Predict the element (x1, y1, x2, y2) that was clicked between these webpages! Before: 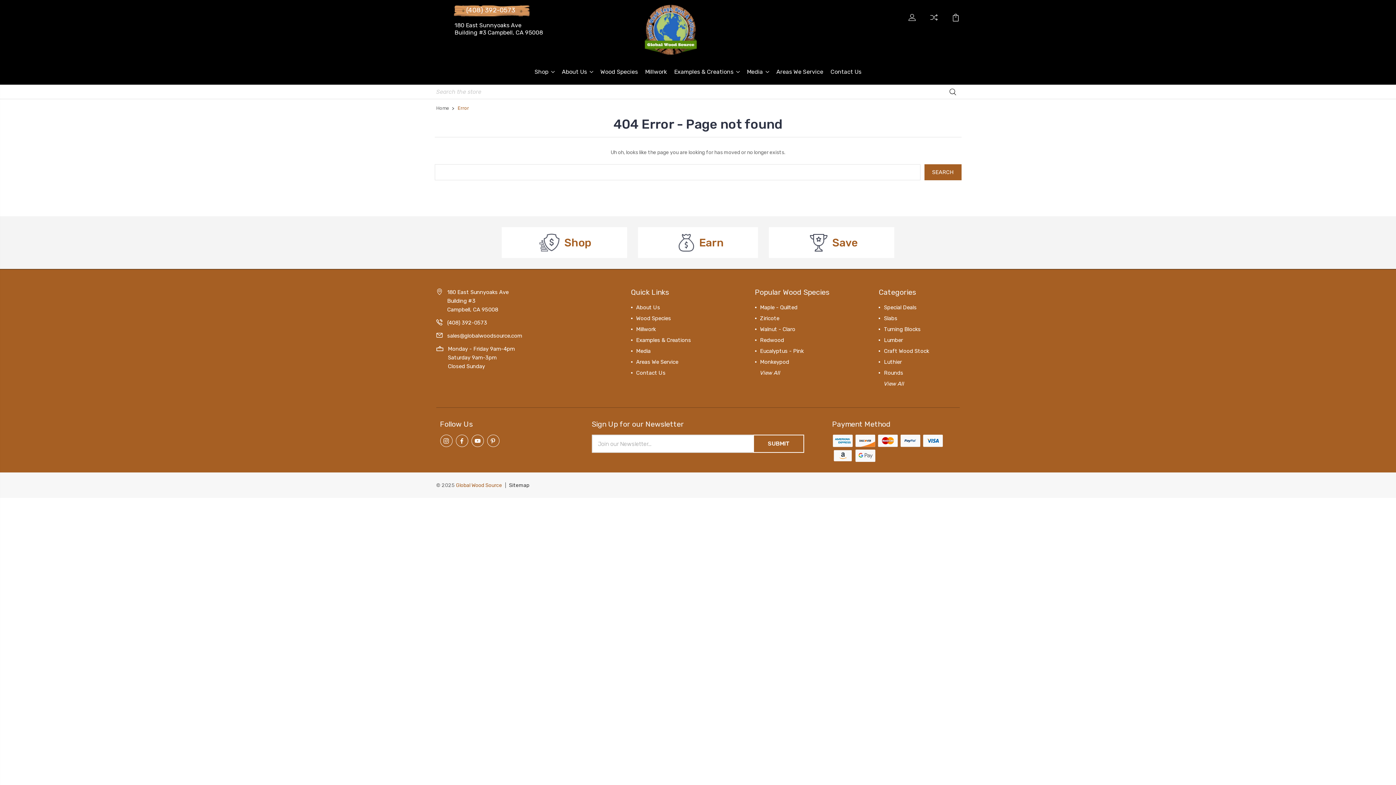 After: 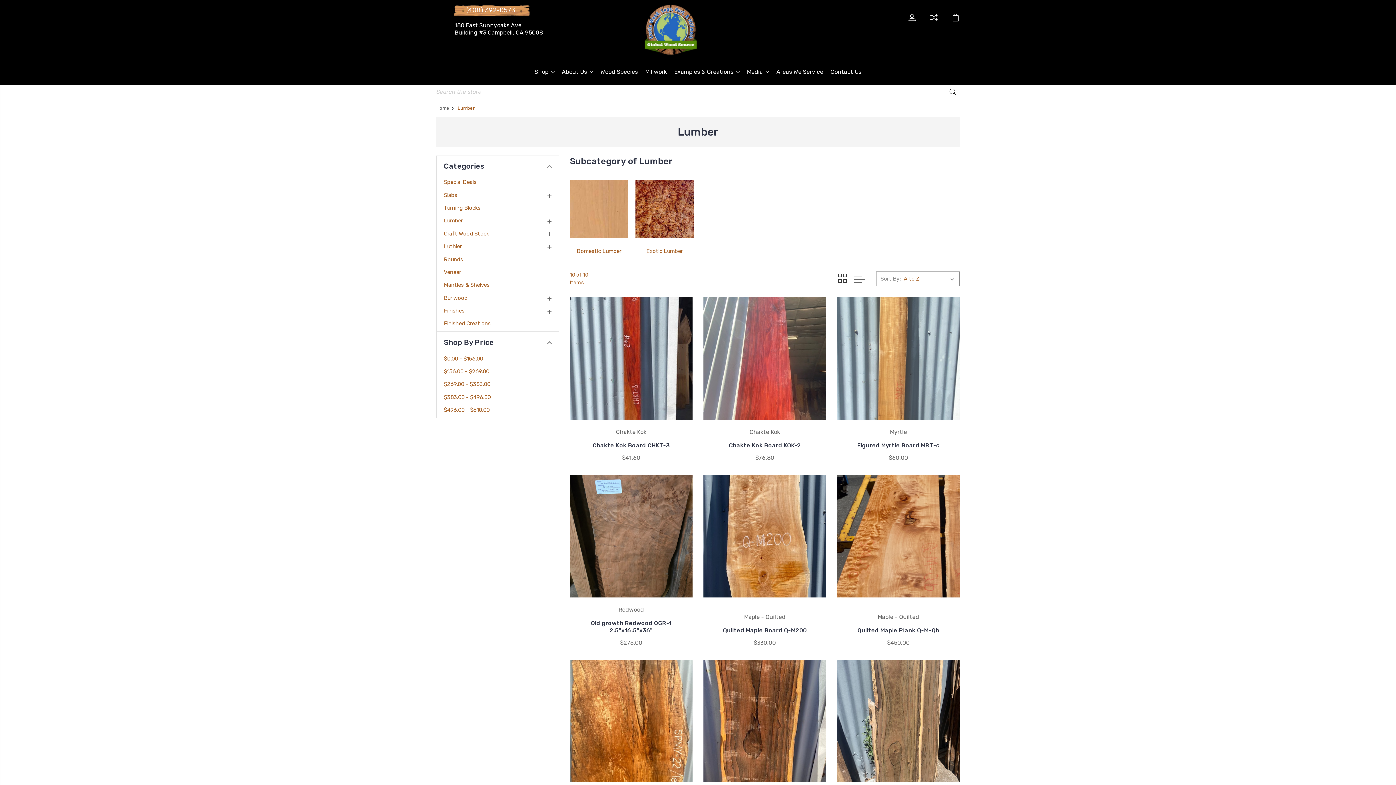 Action: label: Lumber bbox: (884, 337, 903, 343)